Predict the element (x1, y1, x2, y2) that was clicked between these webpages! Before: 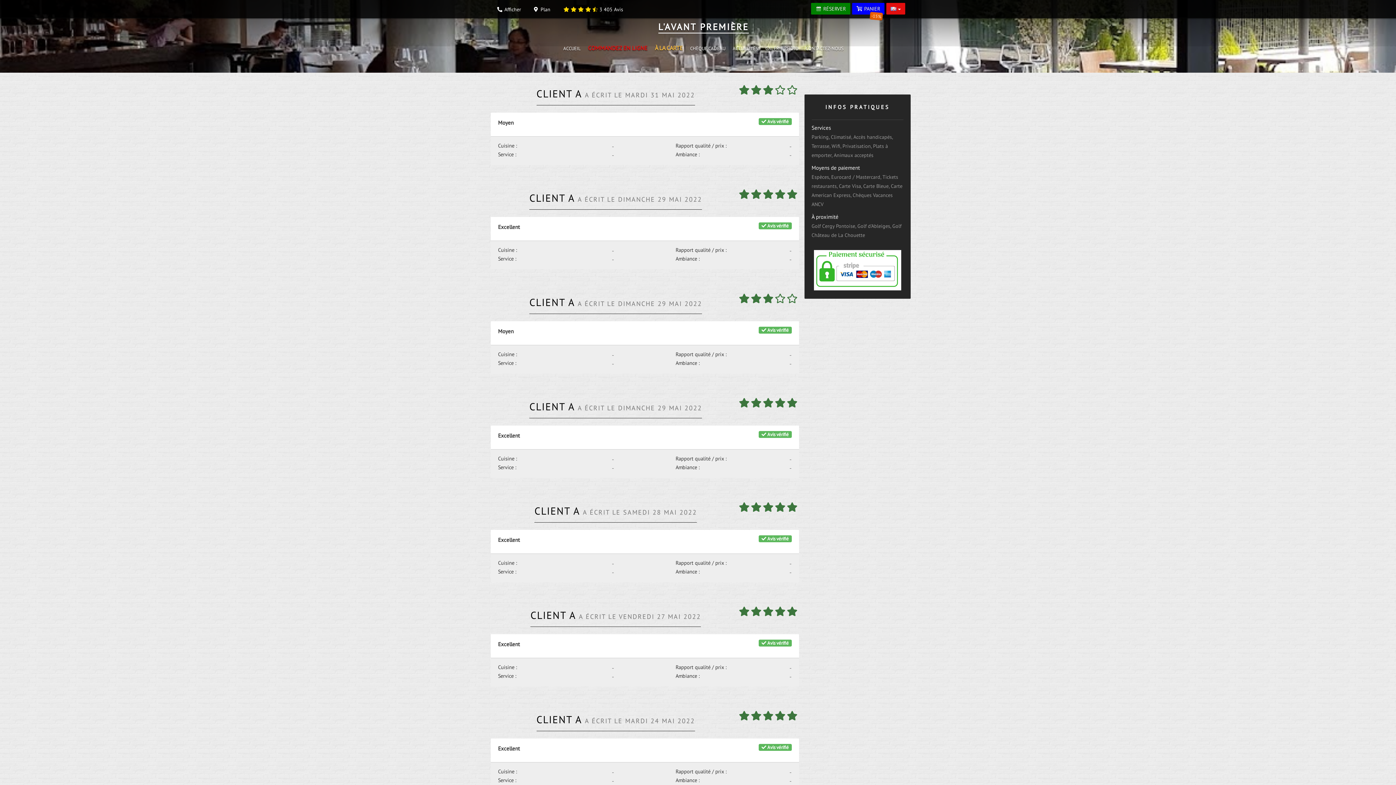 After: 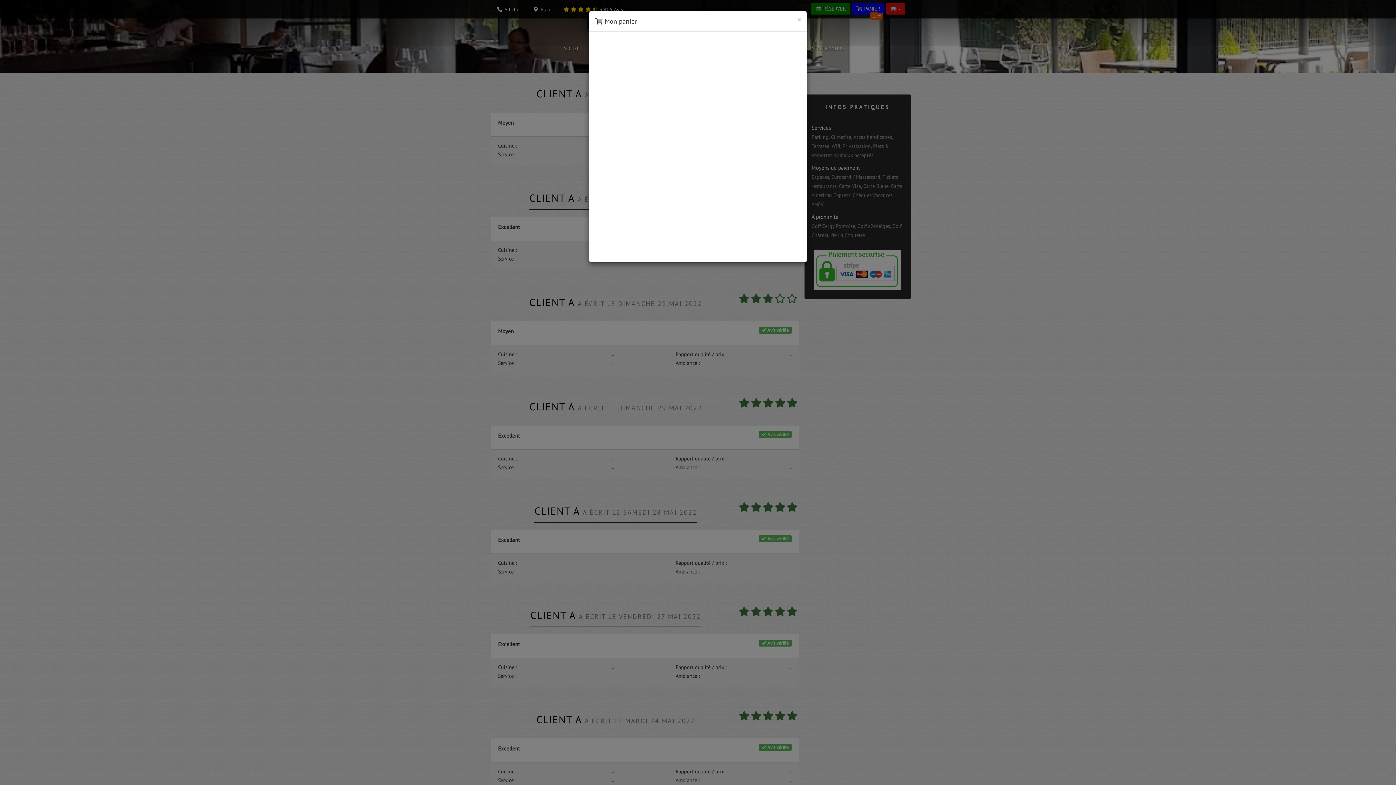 Action: label:  PANIER
-15% bbox: (852, 2, 884, 14)